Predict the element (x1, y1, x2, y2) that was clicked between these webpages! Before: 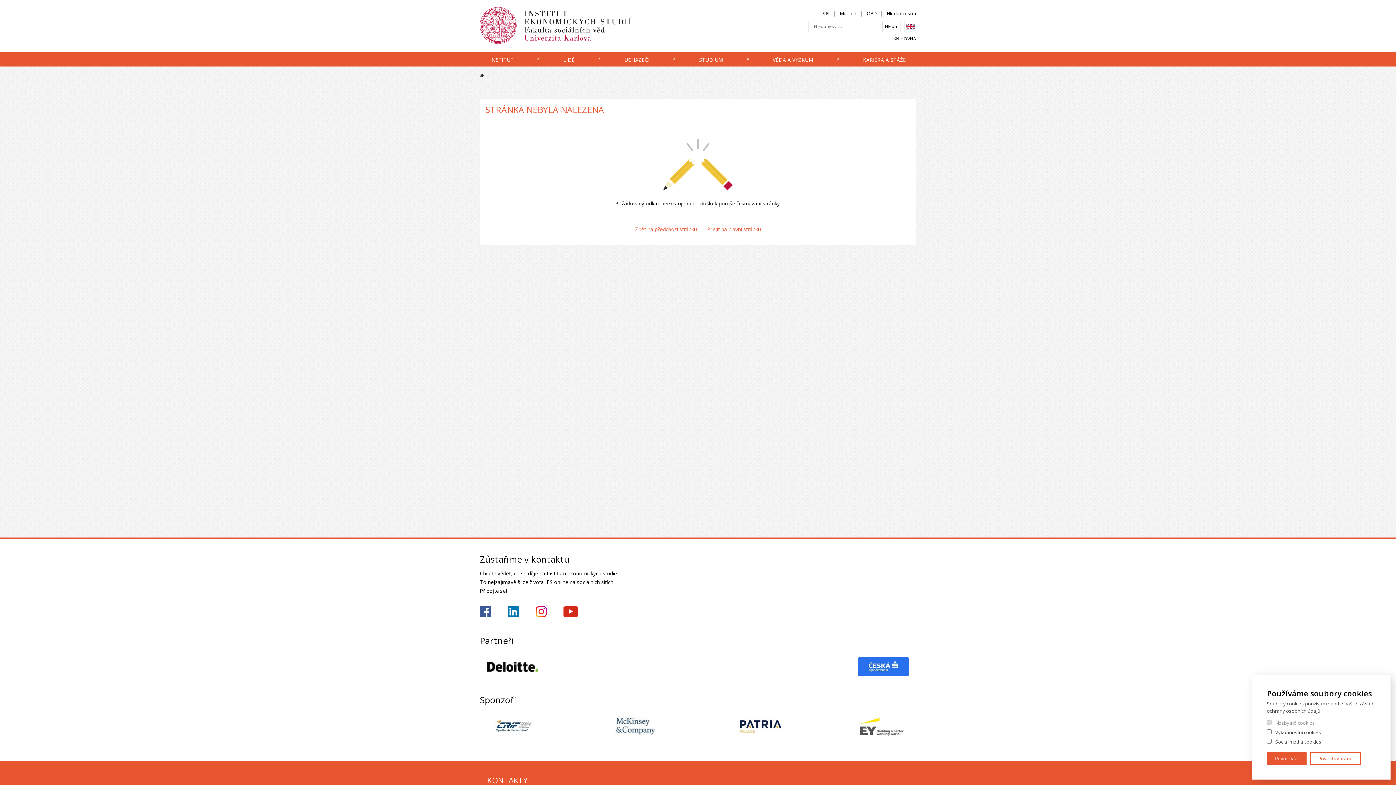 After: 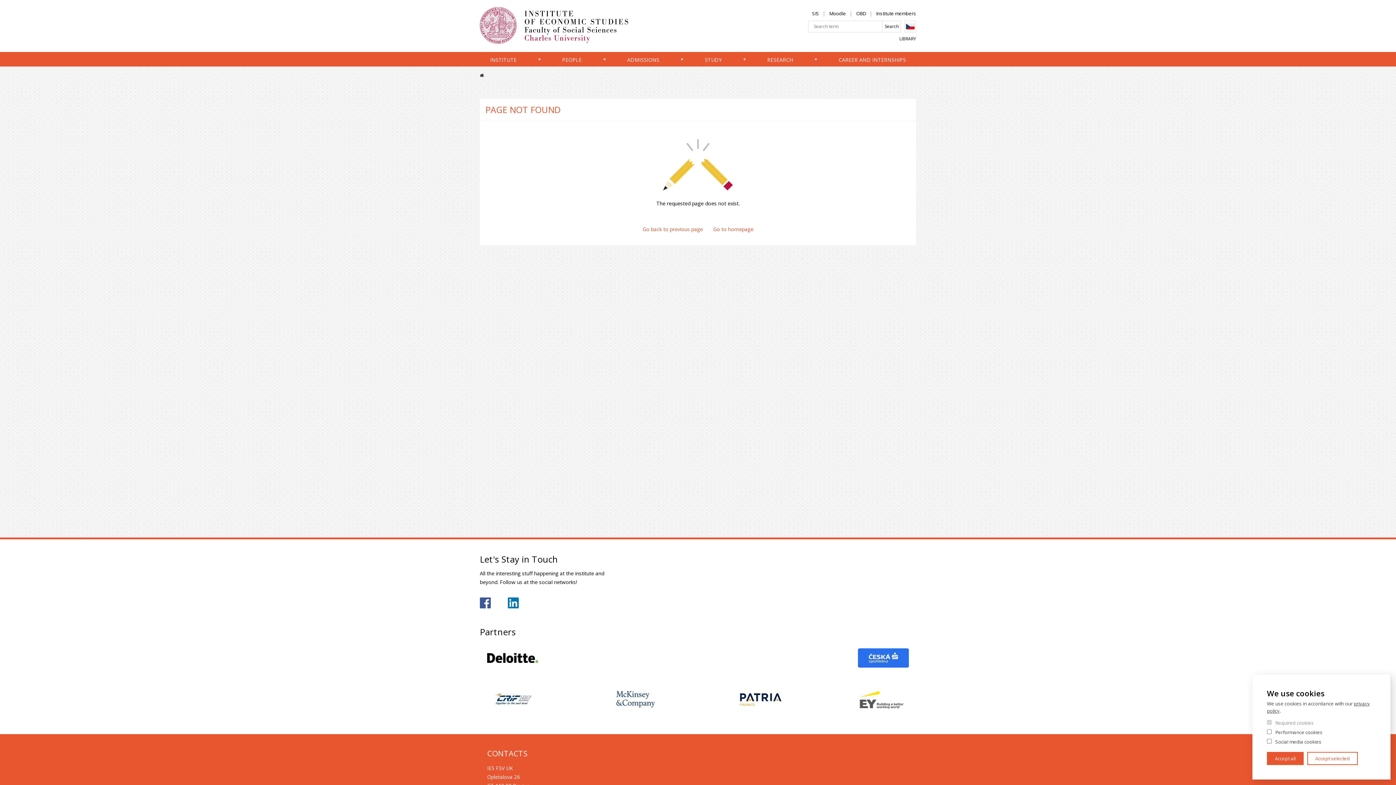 Action: bbox: (904, 20, 916, 32) label: English